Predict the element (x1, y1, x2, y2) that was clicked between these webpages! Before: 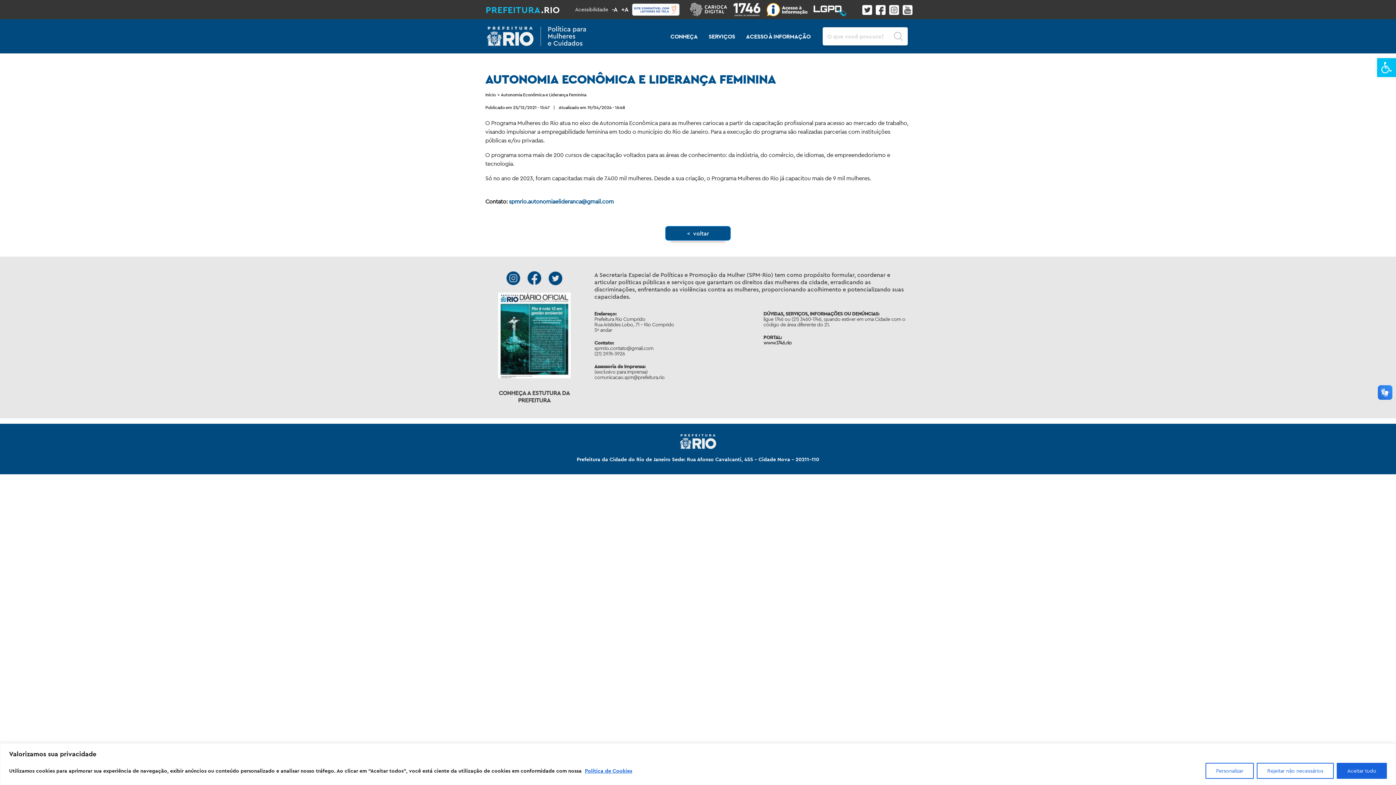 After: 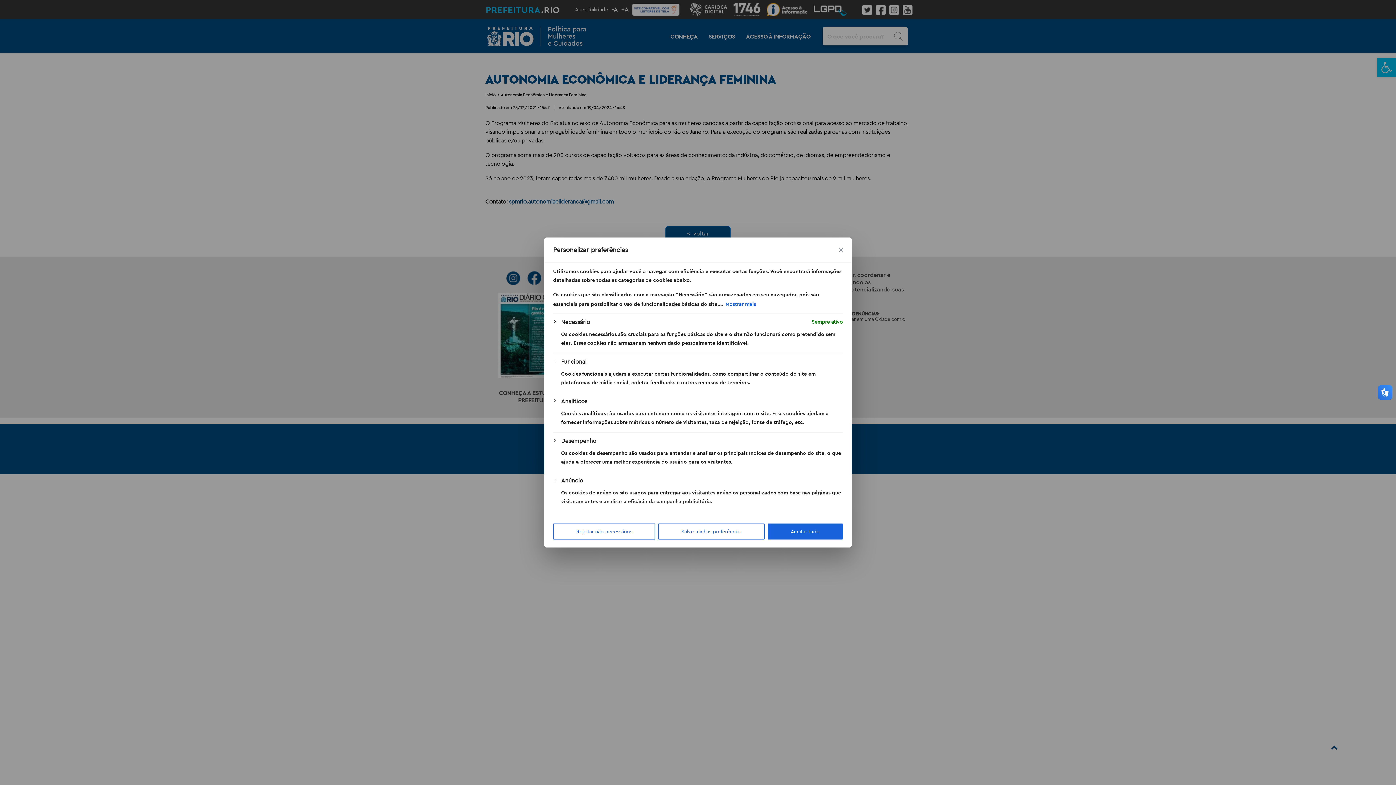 Action: bbox: (1205, 763, 1254, 779) label: Personalizar